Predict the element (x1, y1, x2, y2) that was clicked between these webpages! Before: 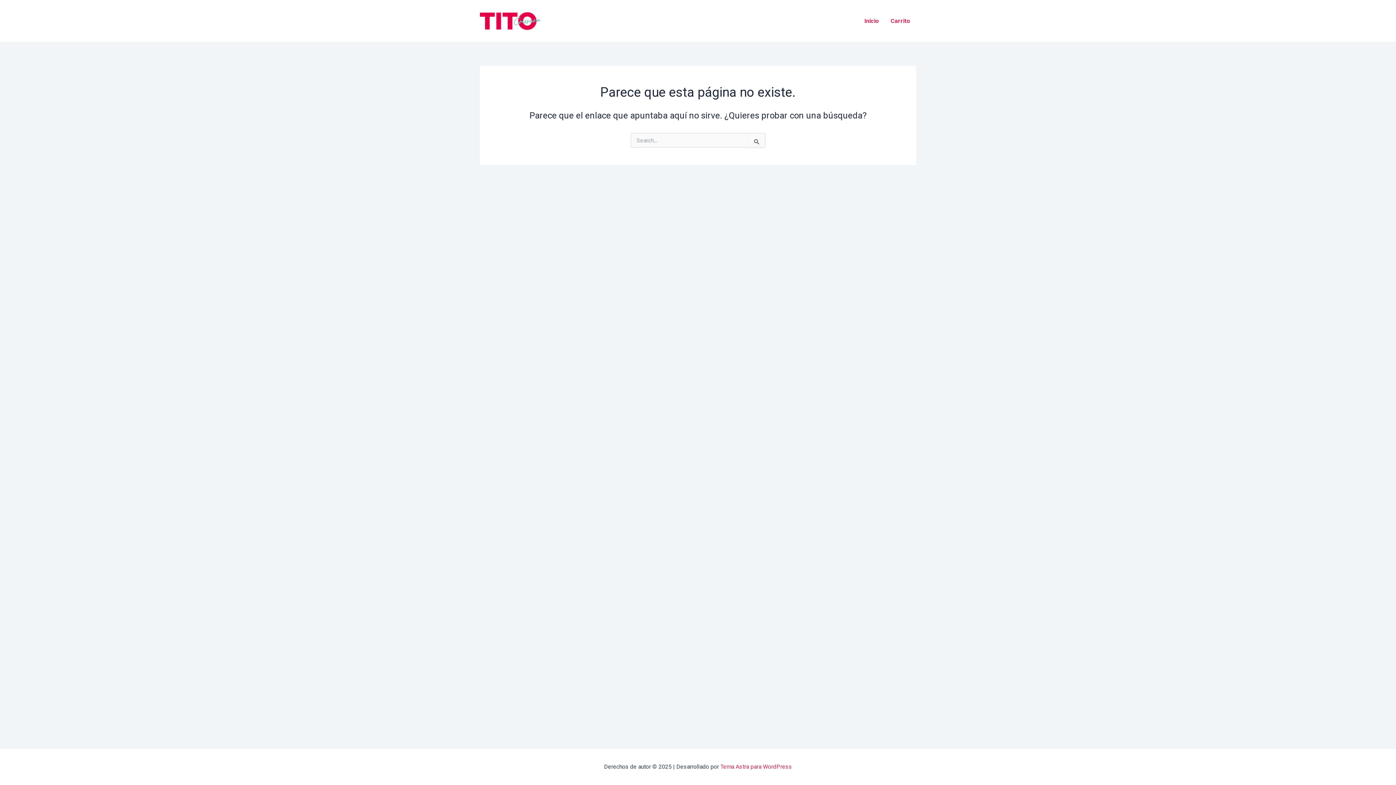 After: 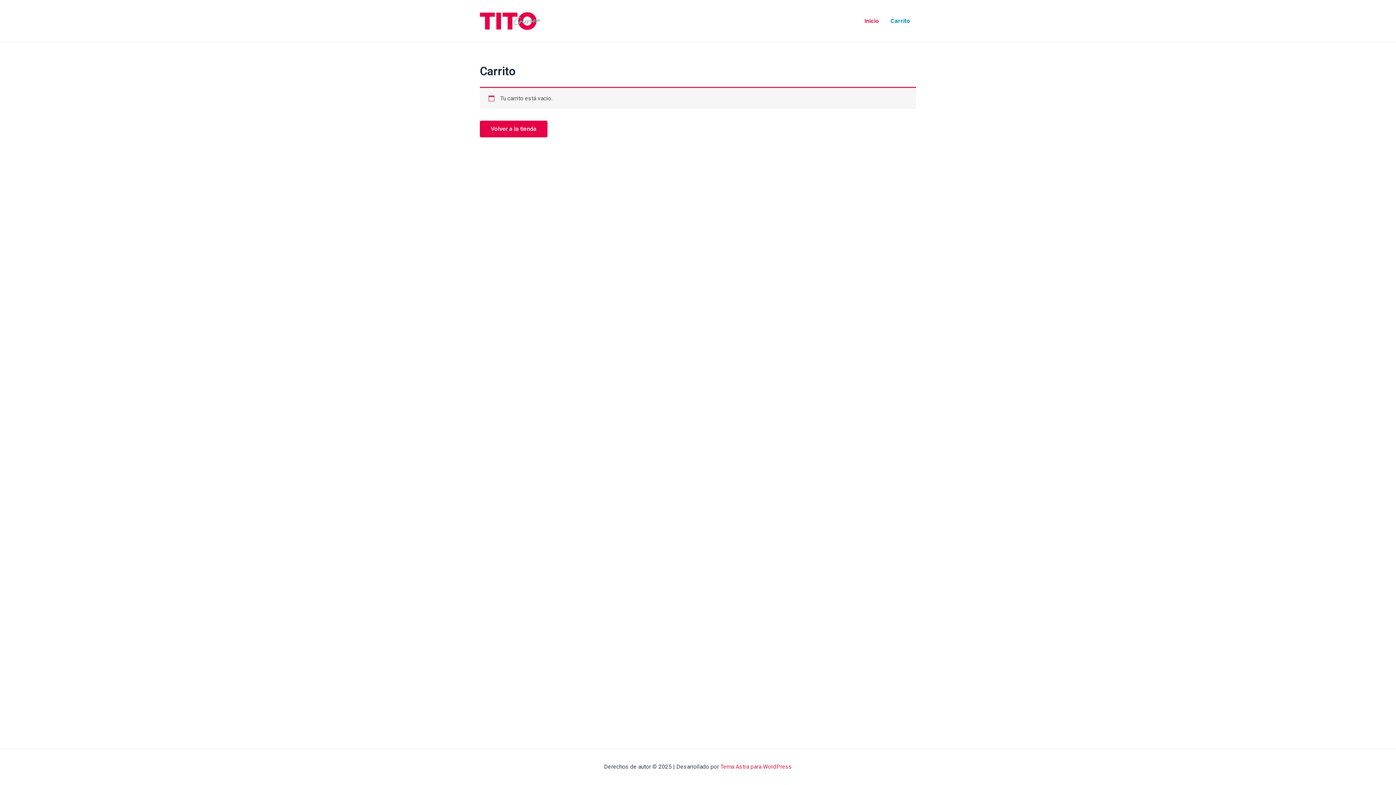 Action: label: Carrito bbox: (885, 6, 916, 35)